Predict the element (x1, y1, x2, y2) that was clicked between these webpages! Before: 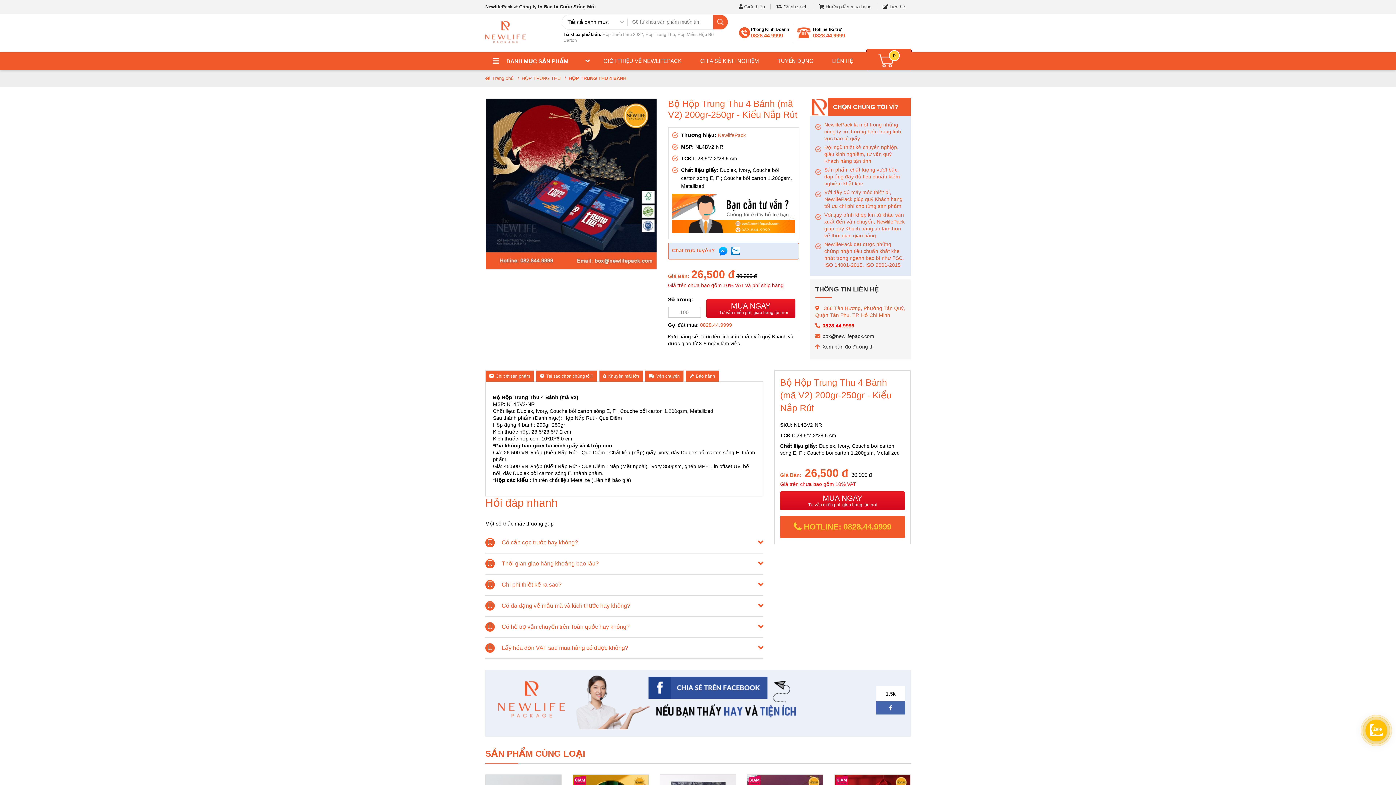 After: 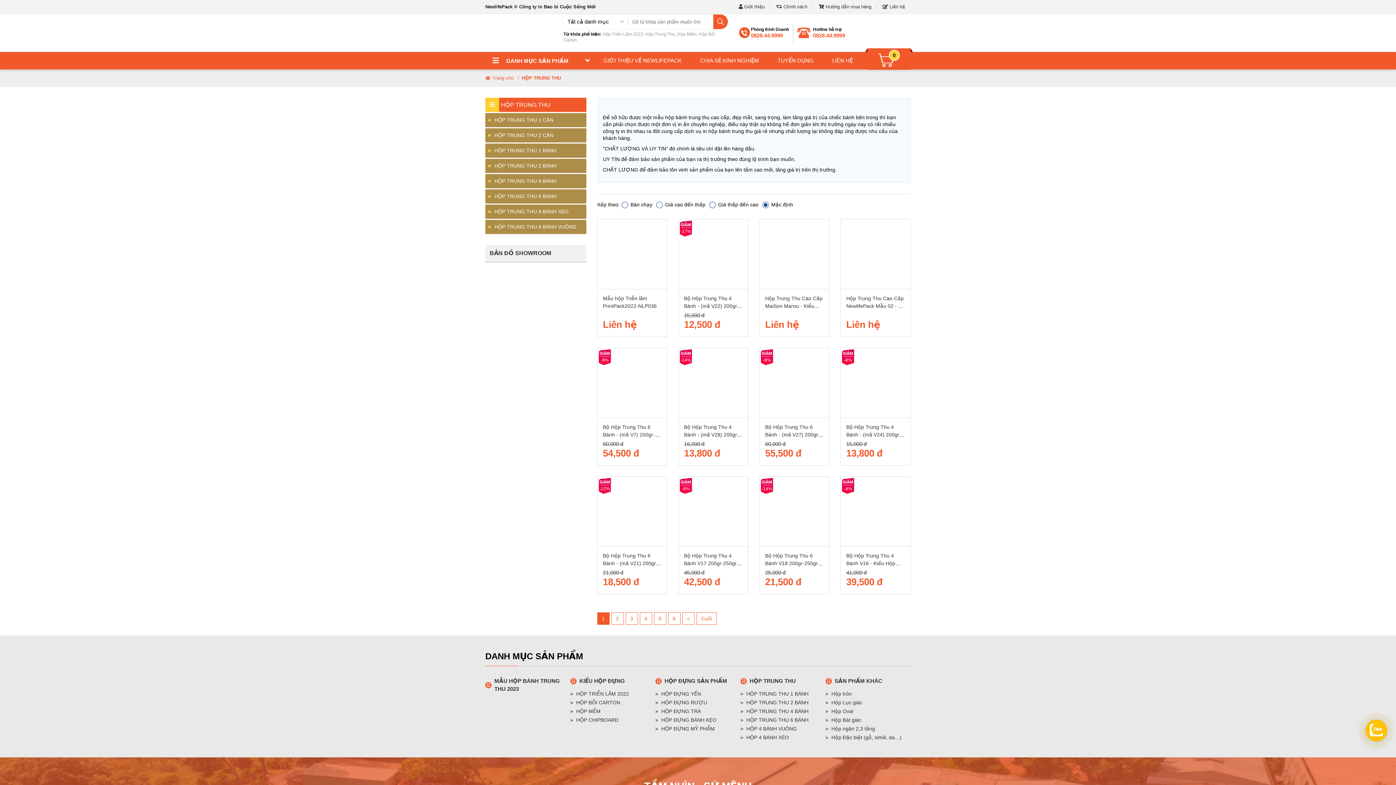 Action: bbox: (645, 31, 675, 36) label: Hộp Trung Thu